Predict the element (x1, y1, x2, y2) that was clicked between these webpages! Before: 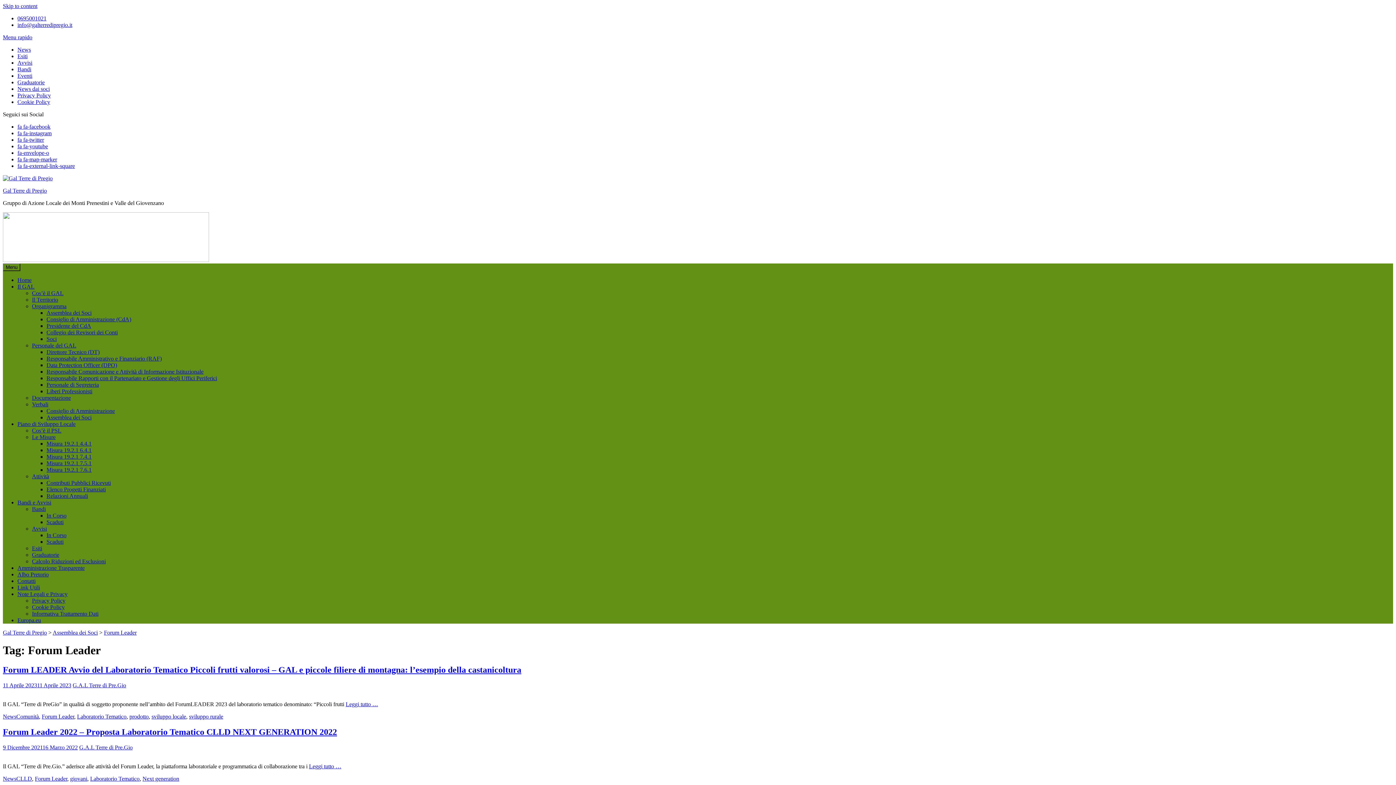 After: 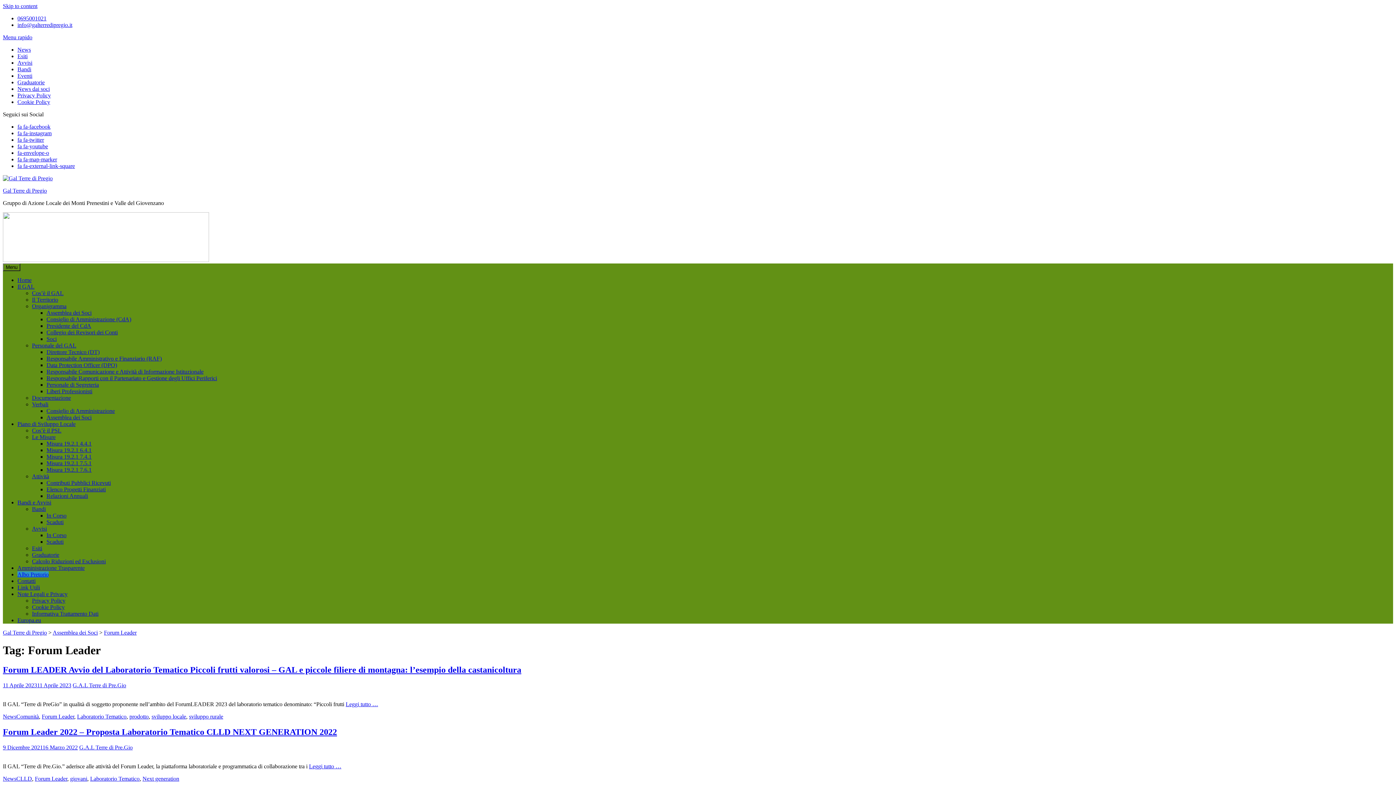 Action: bbox: (17, 571, 48, 577) label: Albo Pretorio